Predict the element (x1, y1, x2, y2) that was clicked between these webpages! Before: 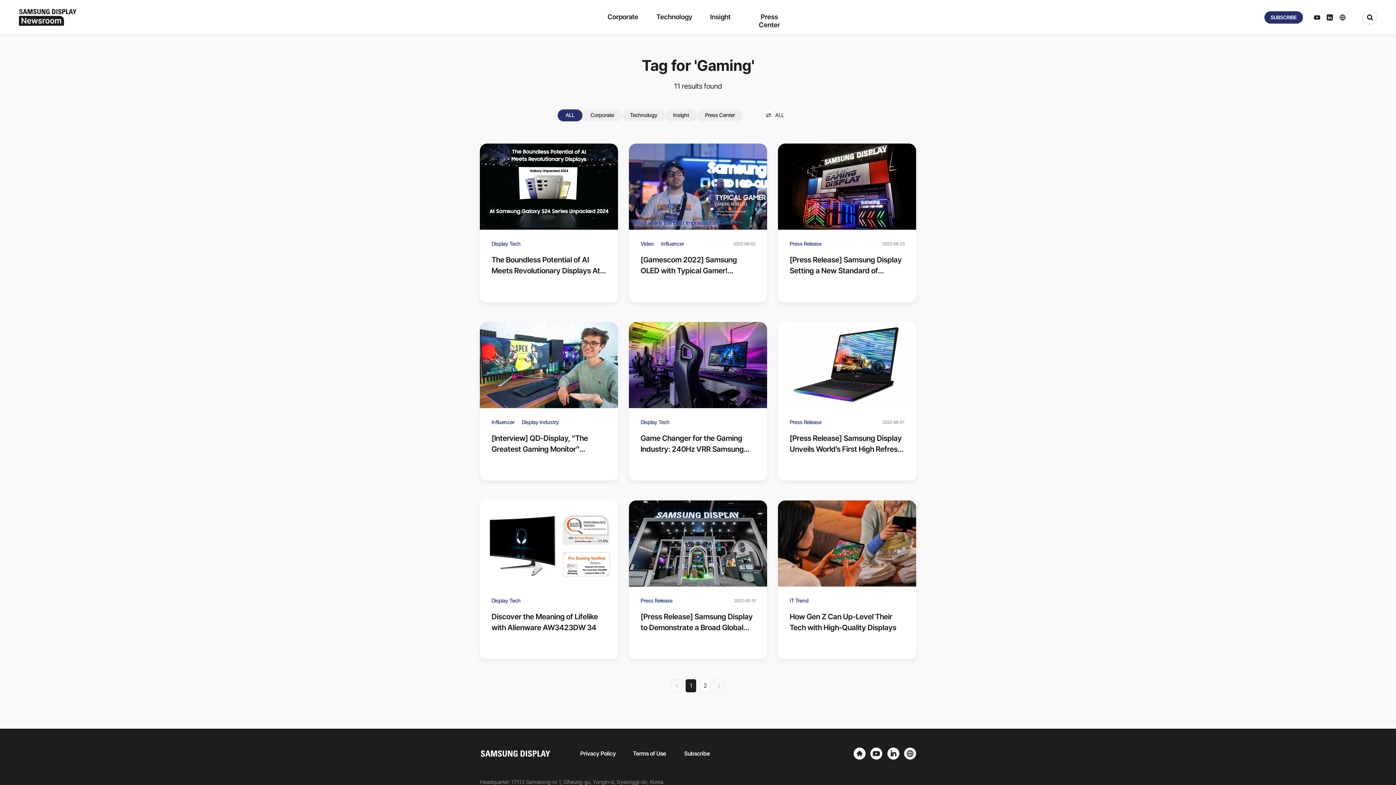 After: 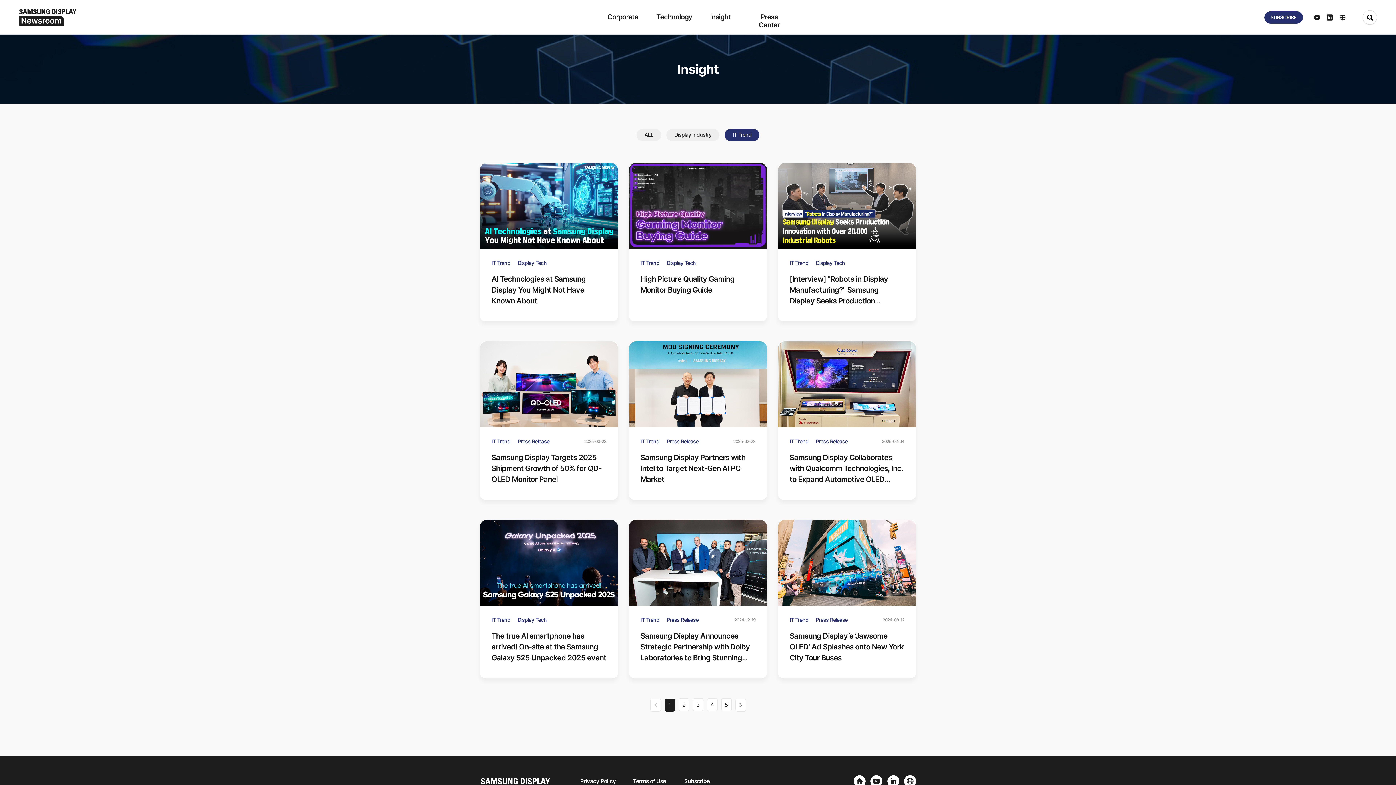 Action: bbox: (789, 597, 808, 604) label: IT Trend